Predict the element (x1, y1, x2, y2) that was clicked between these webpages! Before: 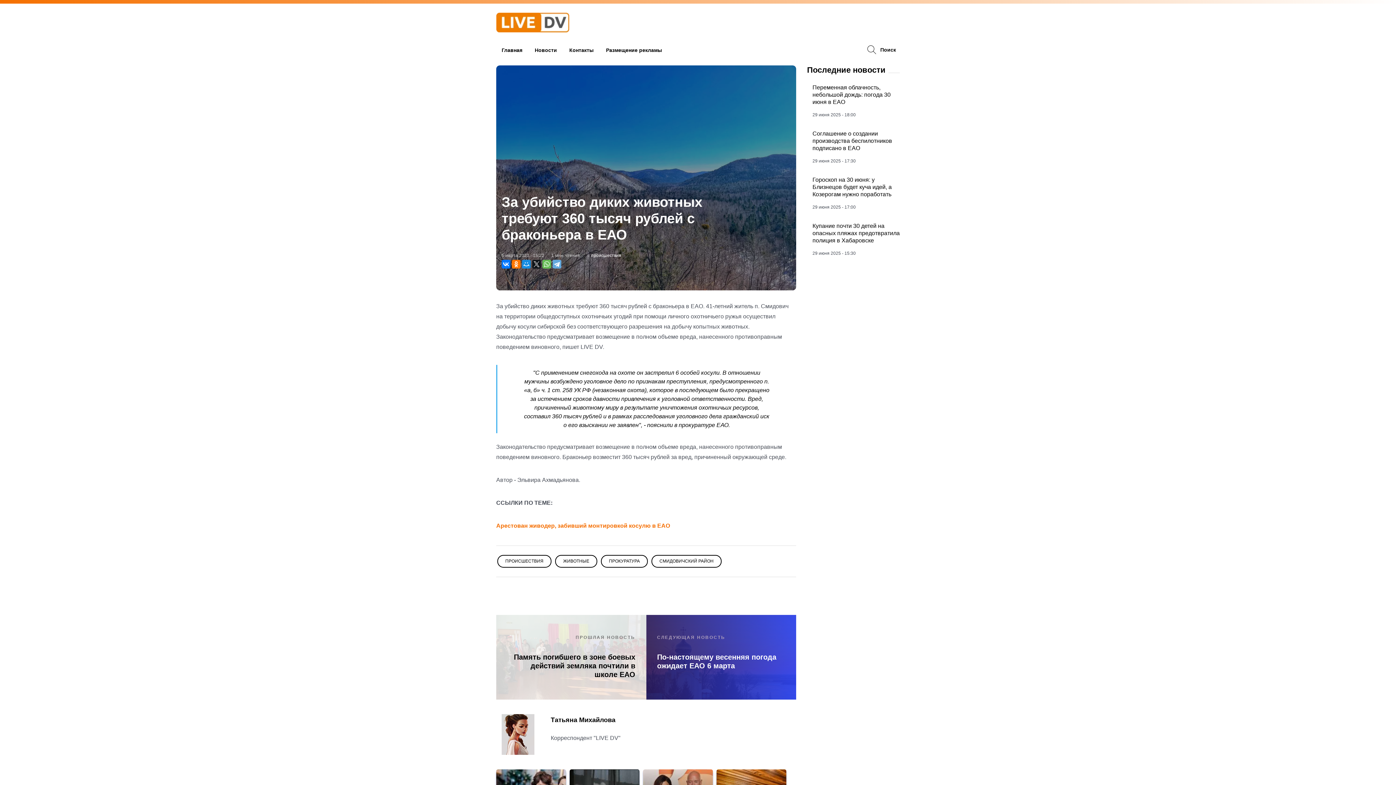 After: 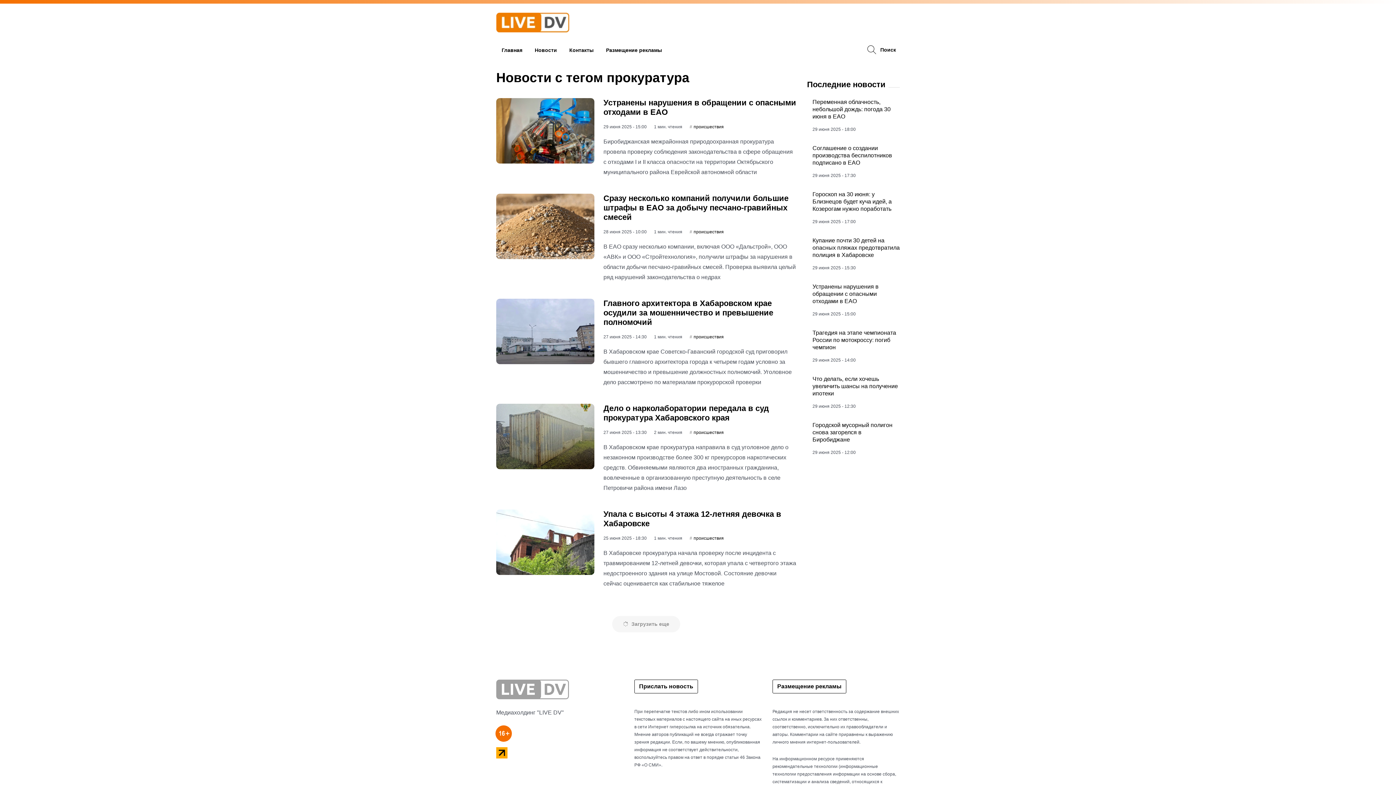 Action: bbox: (601, 555, 648, 567) label: ПРОКУРАТУРА